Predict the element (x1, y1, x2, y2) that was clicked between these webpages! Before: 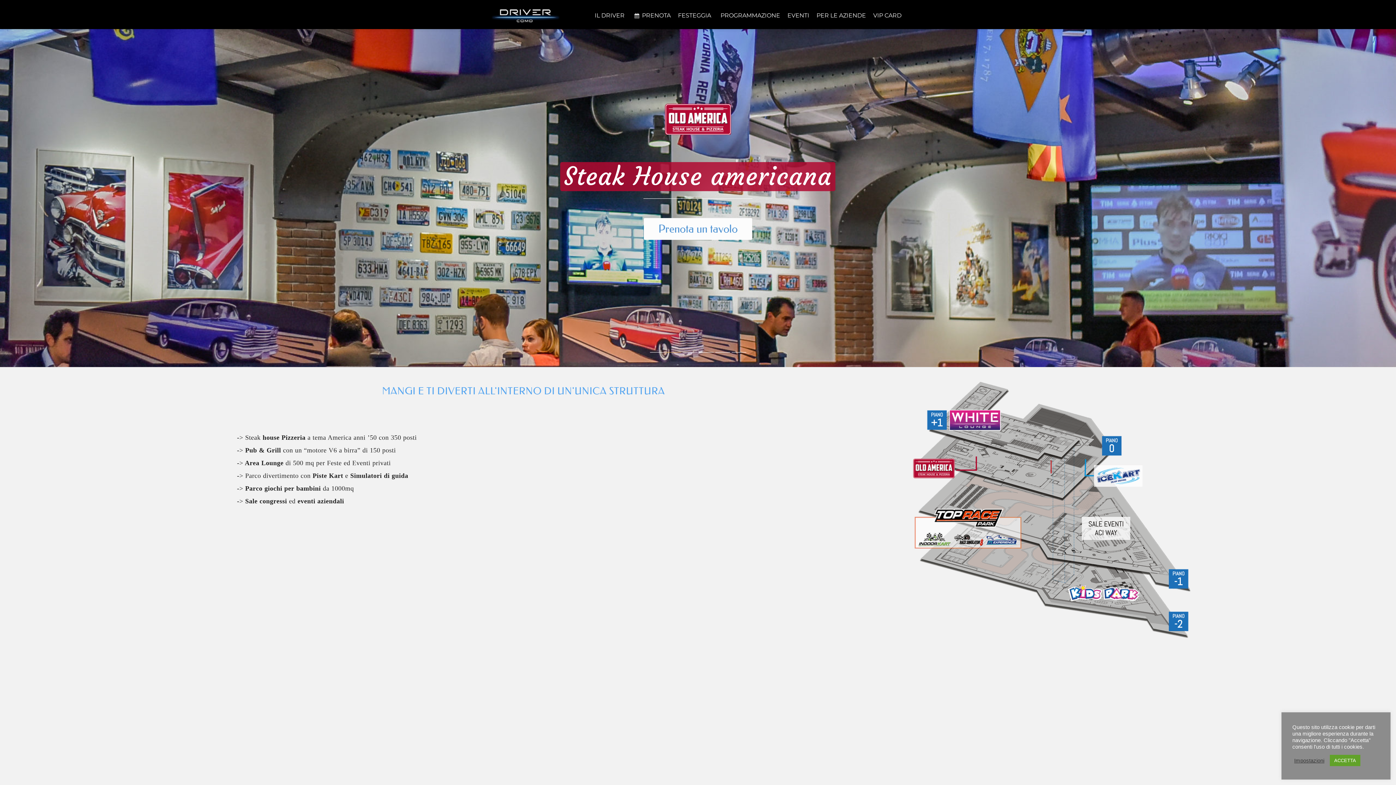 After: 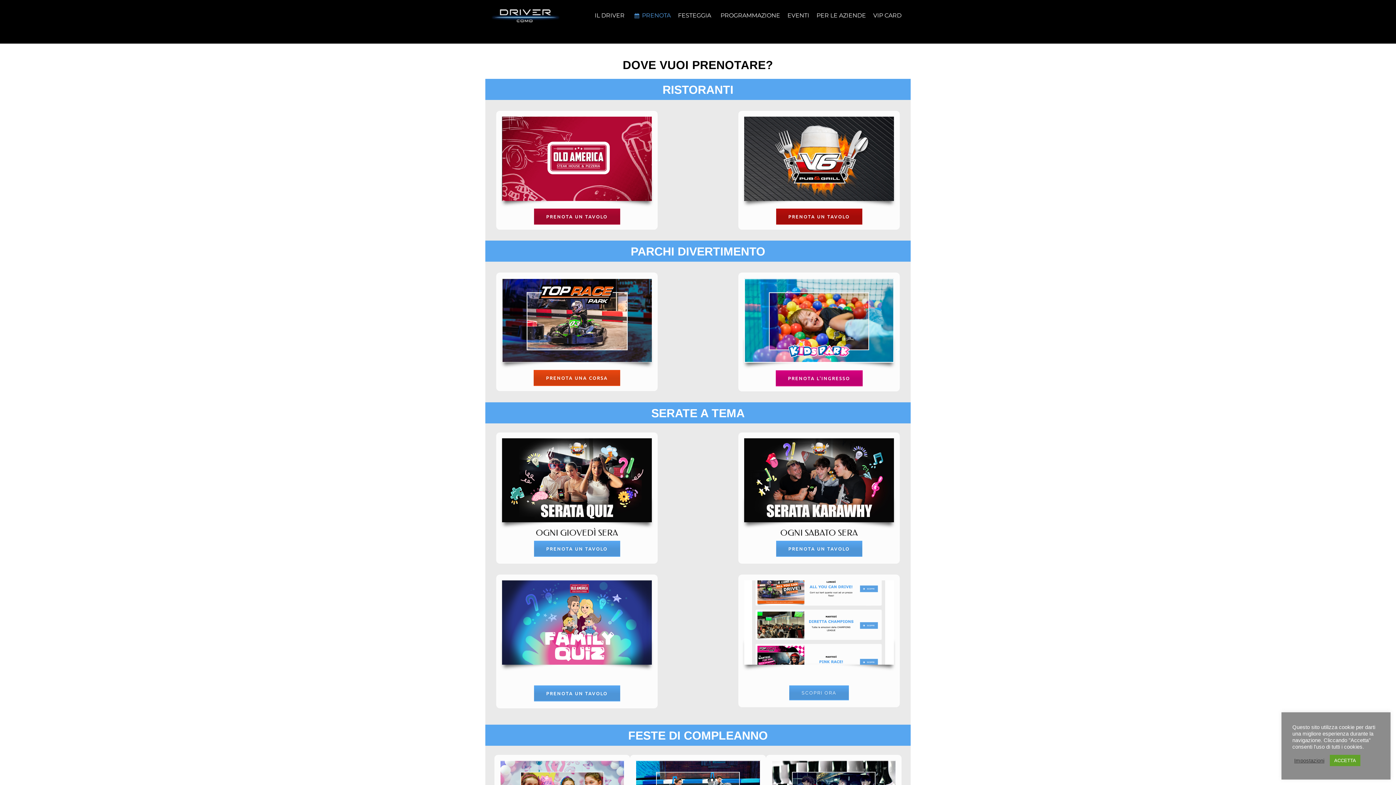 Action: bbox: (630, 6, 674, 24) label: PRENOTA